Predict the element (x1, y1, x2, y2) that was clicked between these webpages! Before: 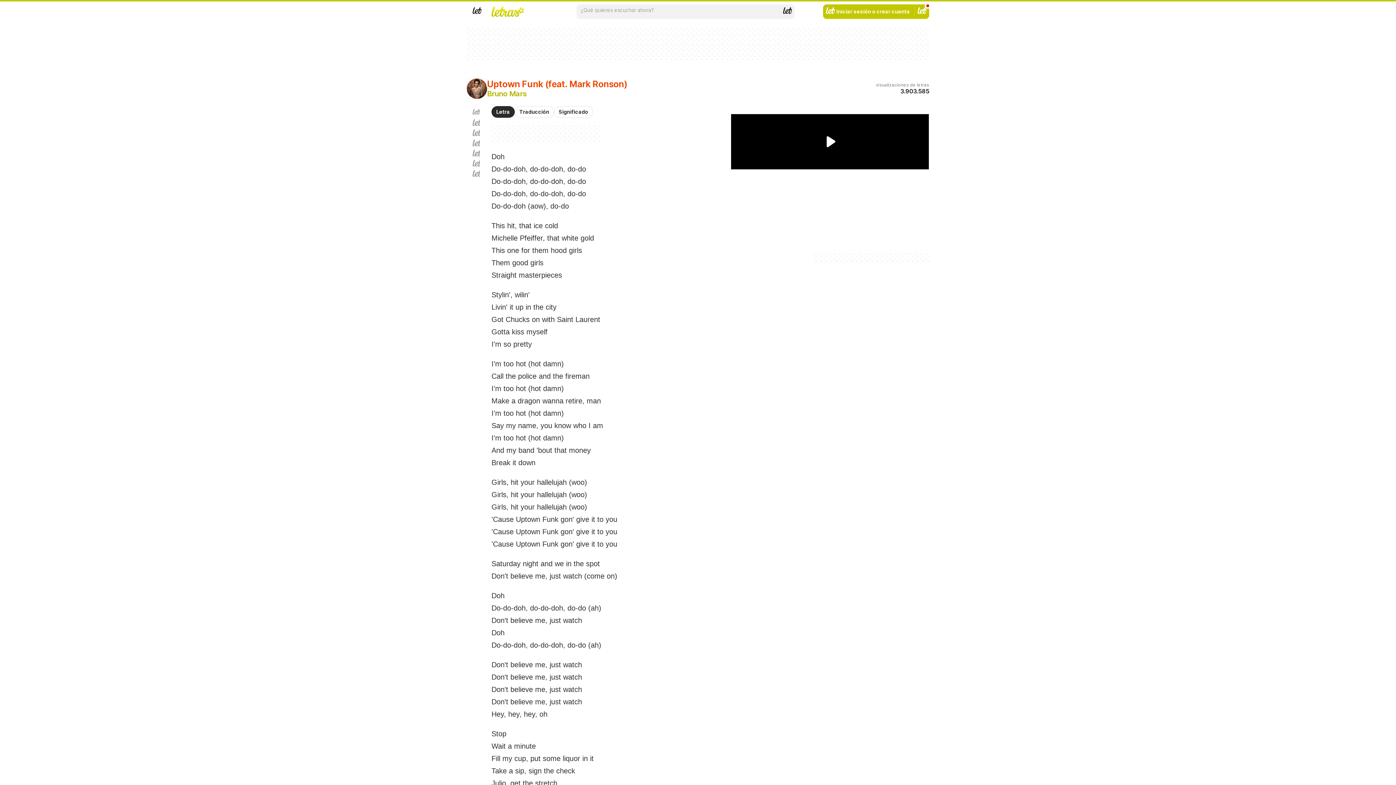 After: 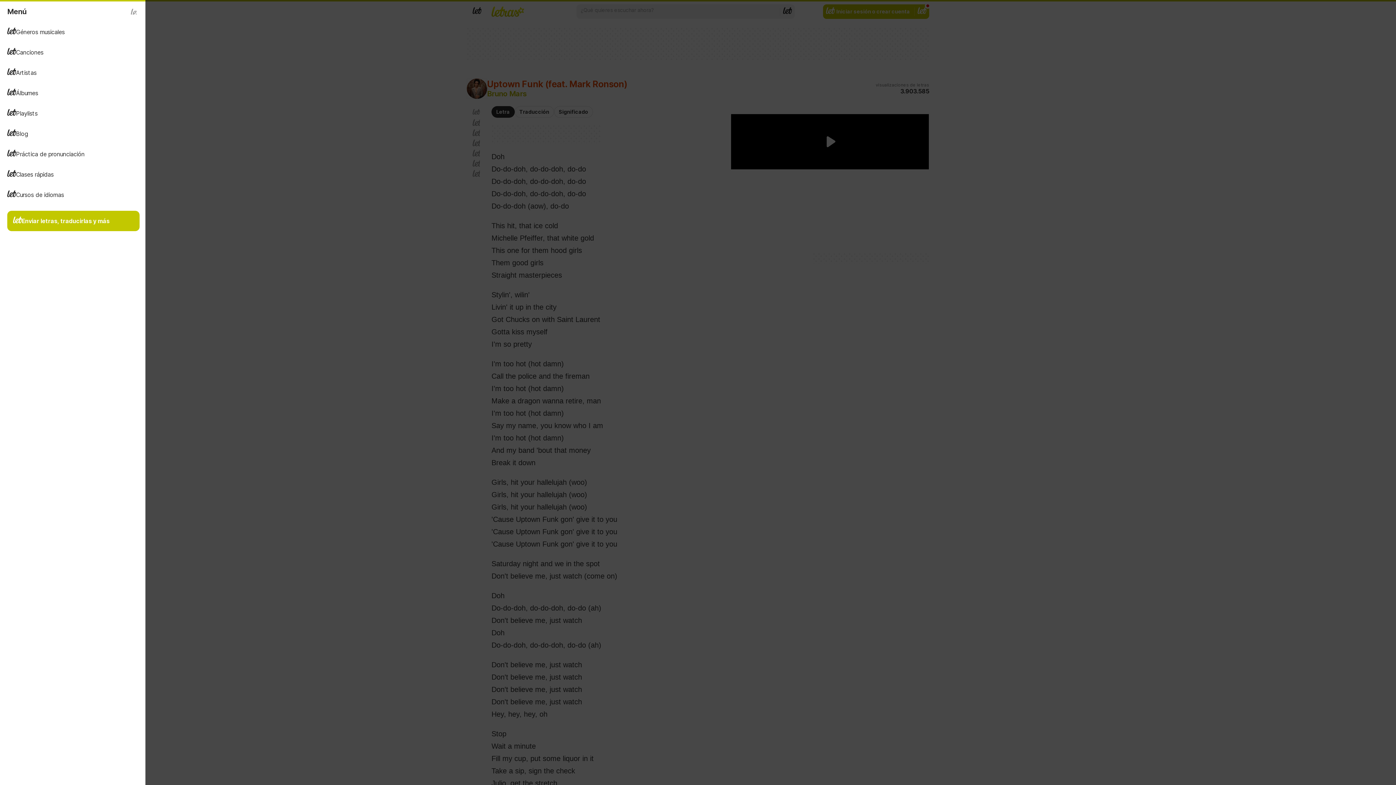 Action: bbox: (466, 4, 487, 18) label: Menu